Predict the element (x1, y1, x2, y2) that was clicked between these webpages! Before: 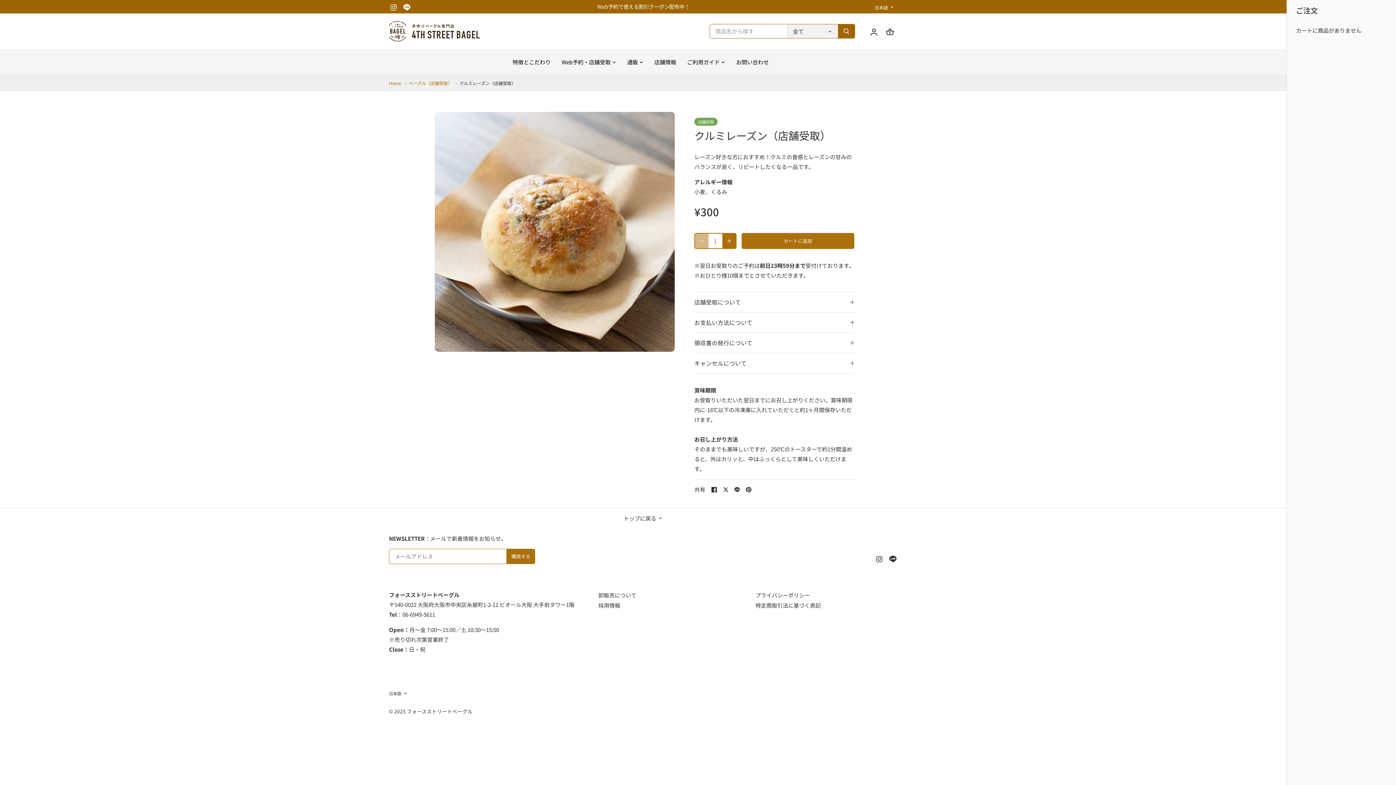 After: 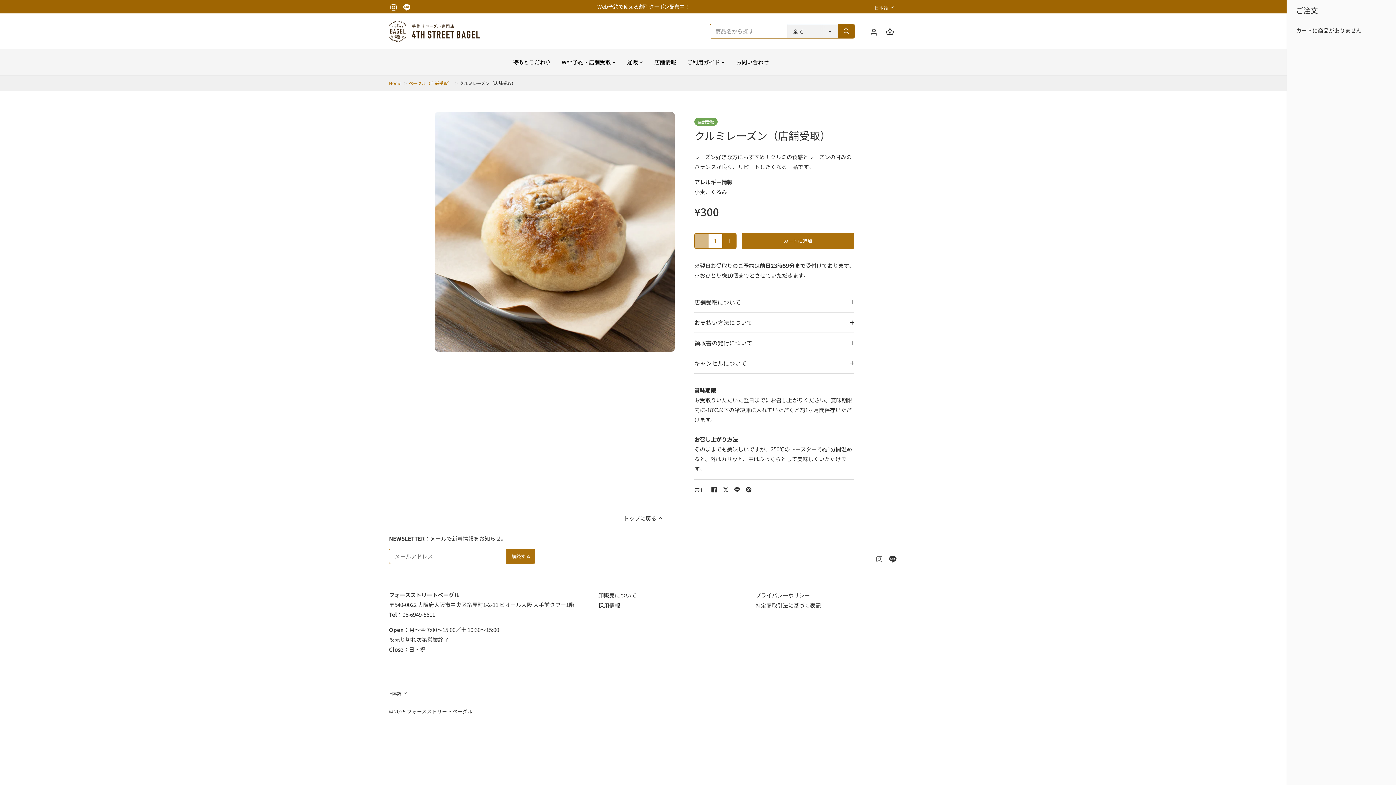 Action: bbox: (874, 554, 883, 562) label: Instagram